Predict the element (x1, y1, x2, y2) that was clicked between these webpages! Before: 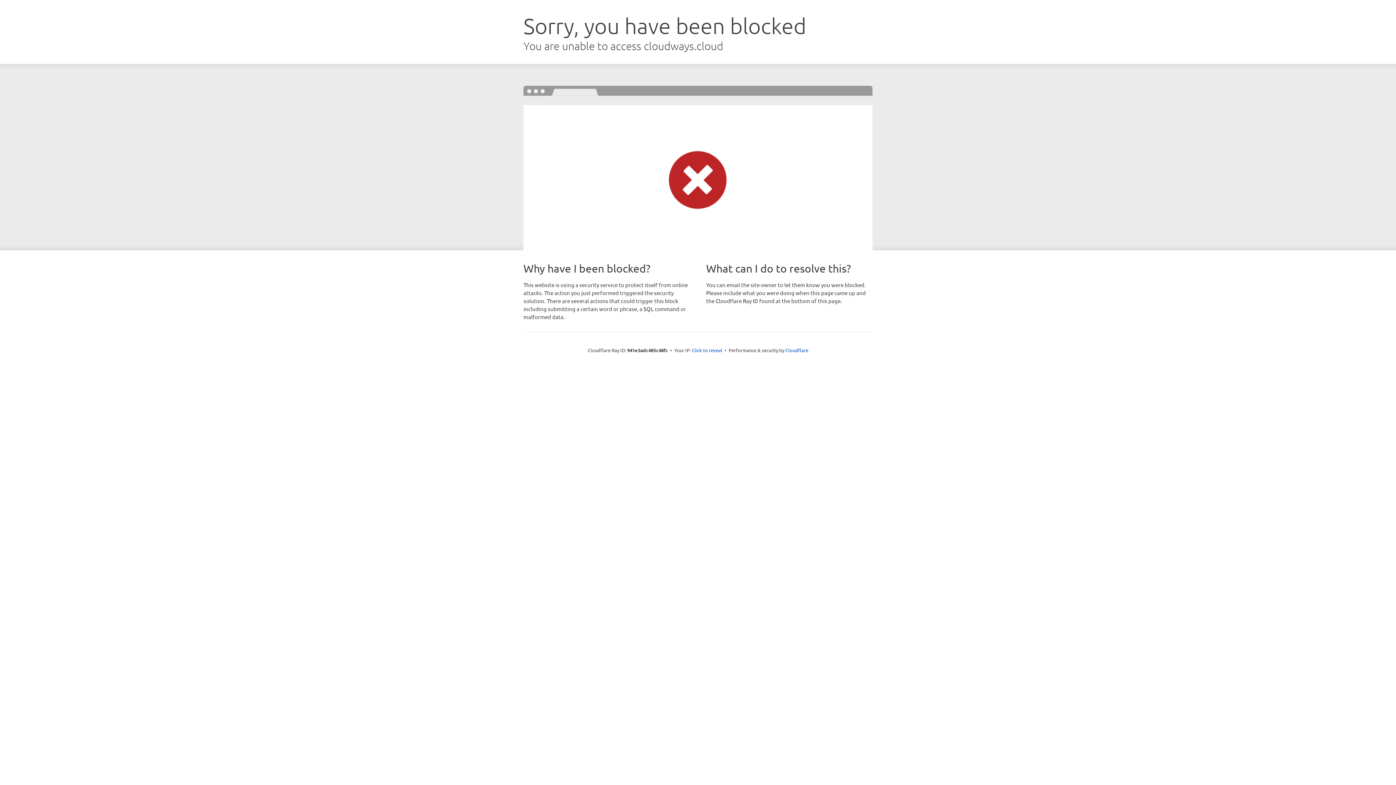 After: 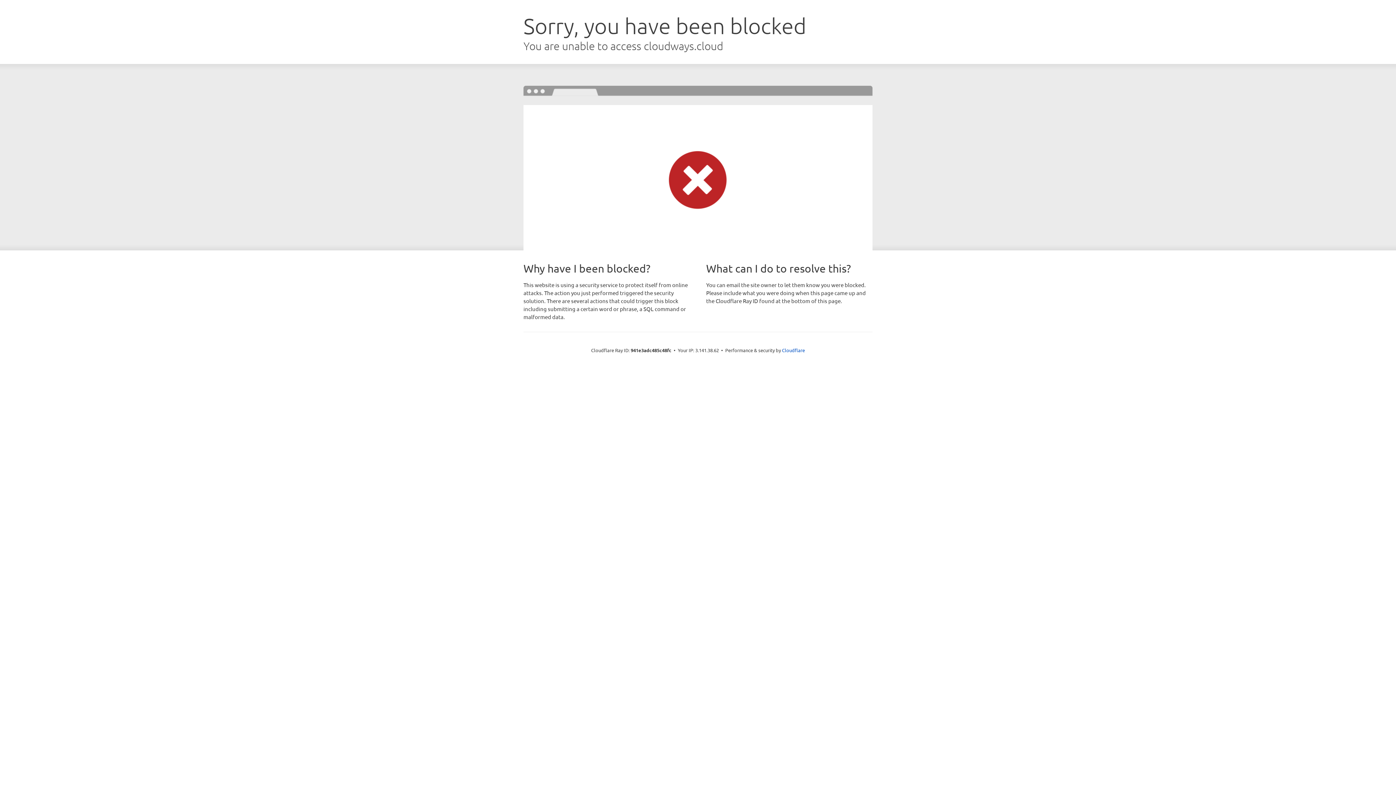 Action: bbox: (692, 346, 722, 353) label: Click to reveal